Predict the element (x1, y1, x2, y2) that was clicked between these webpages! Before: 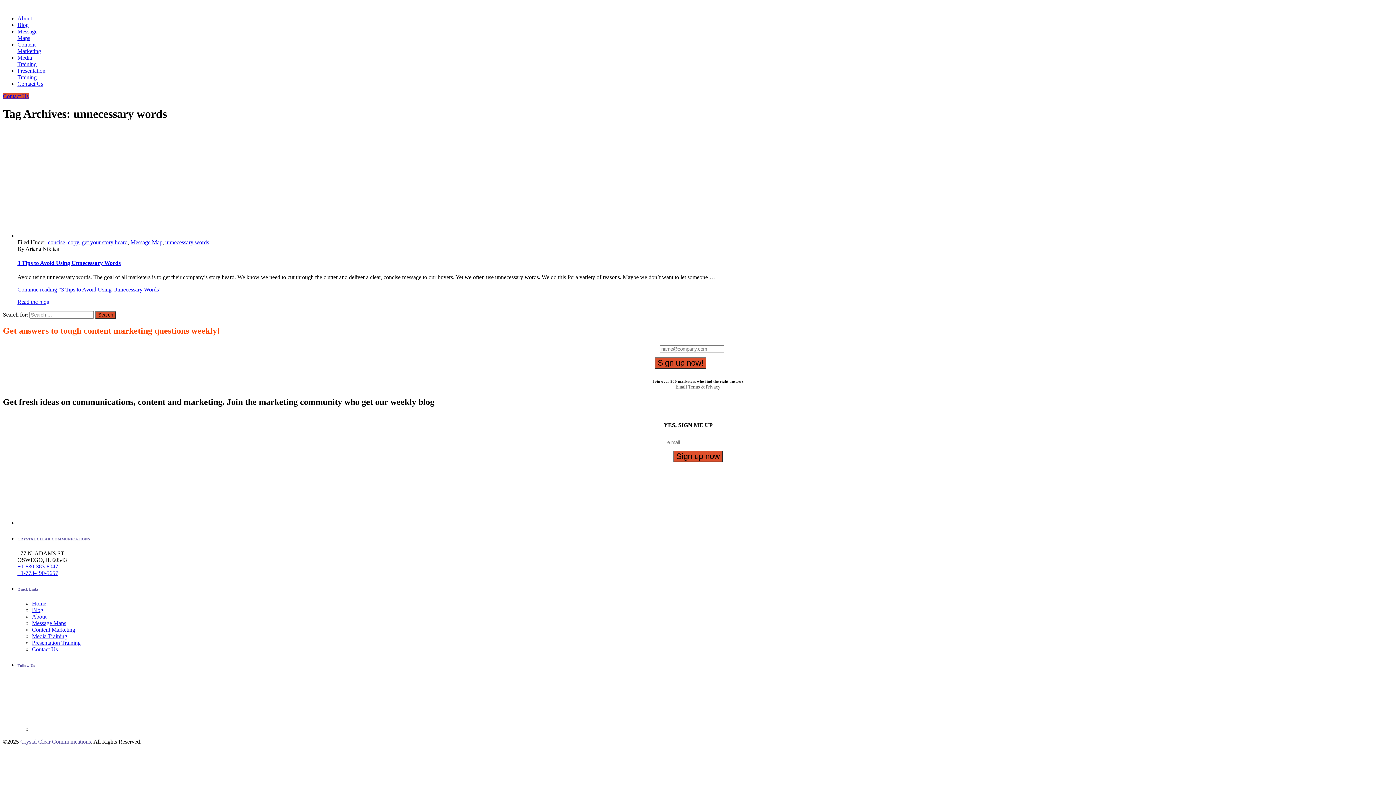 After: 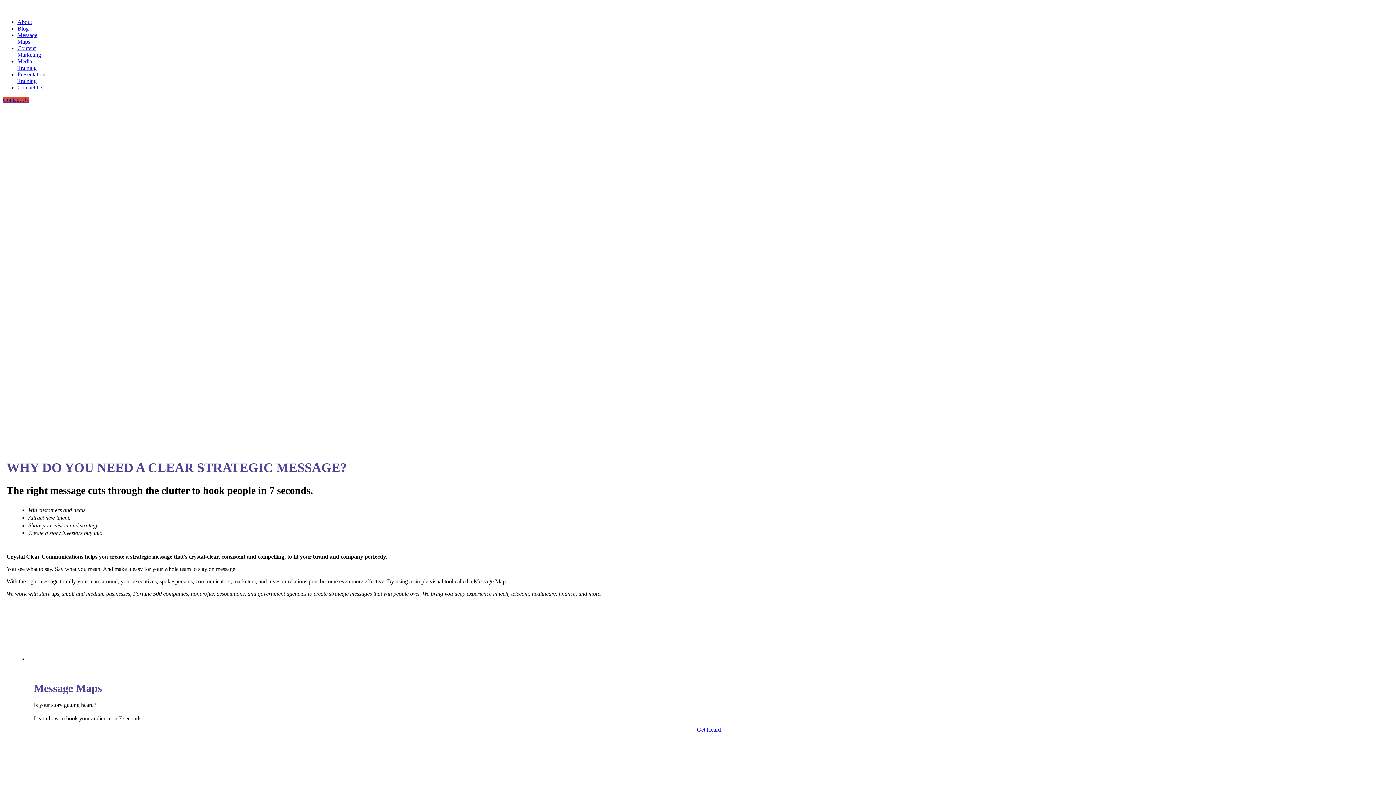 Action: bbox: (32, 600, 46, 606) label: Home